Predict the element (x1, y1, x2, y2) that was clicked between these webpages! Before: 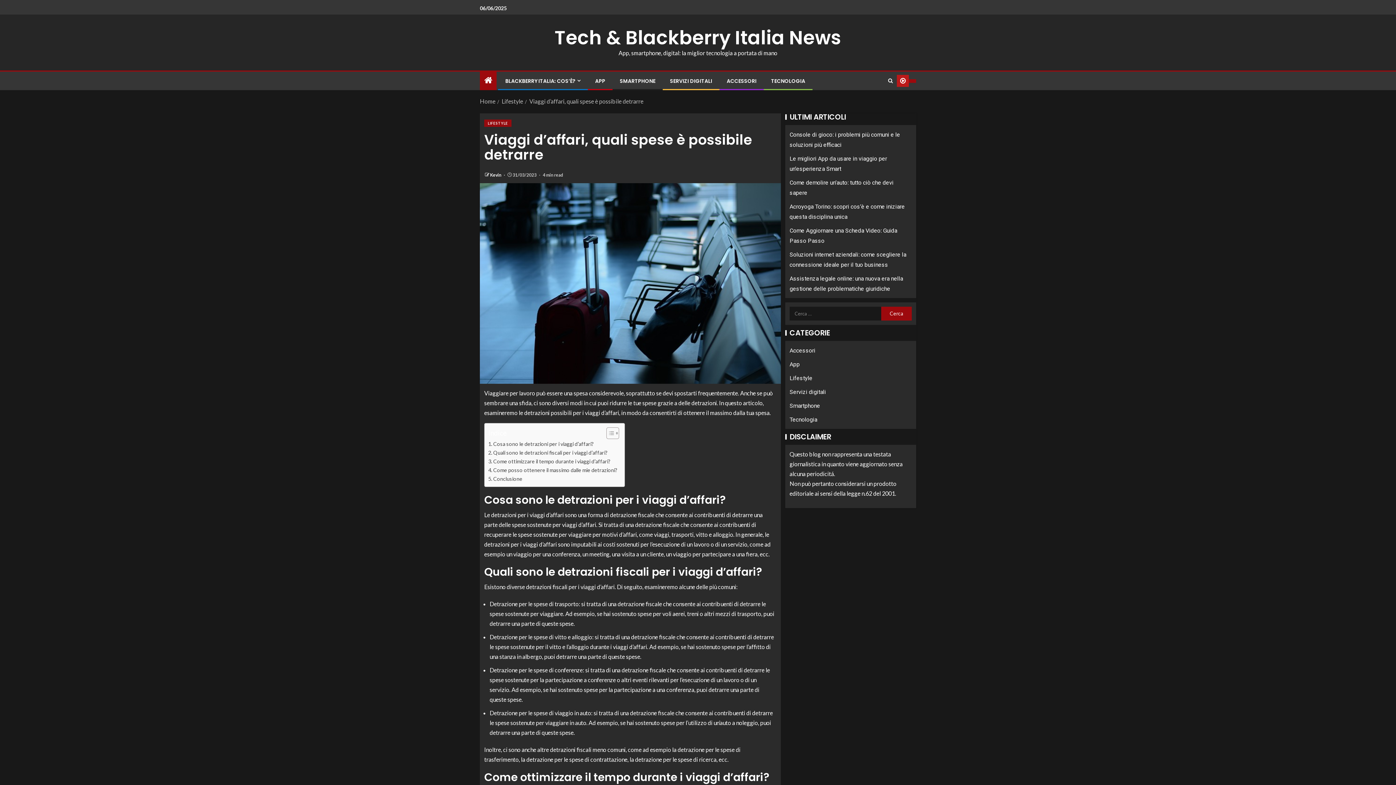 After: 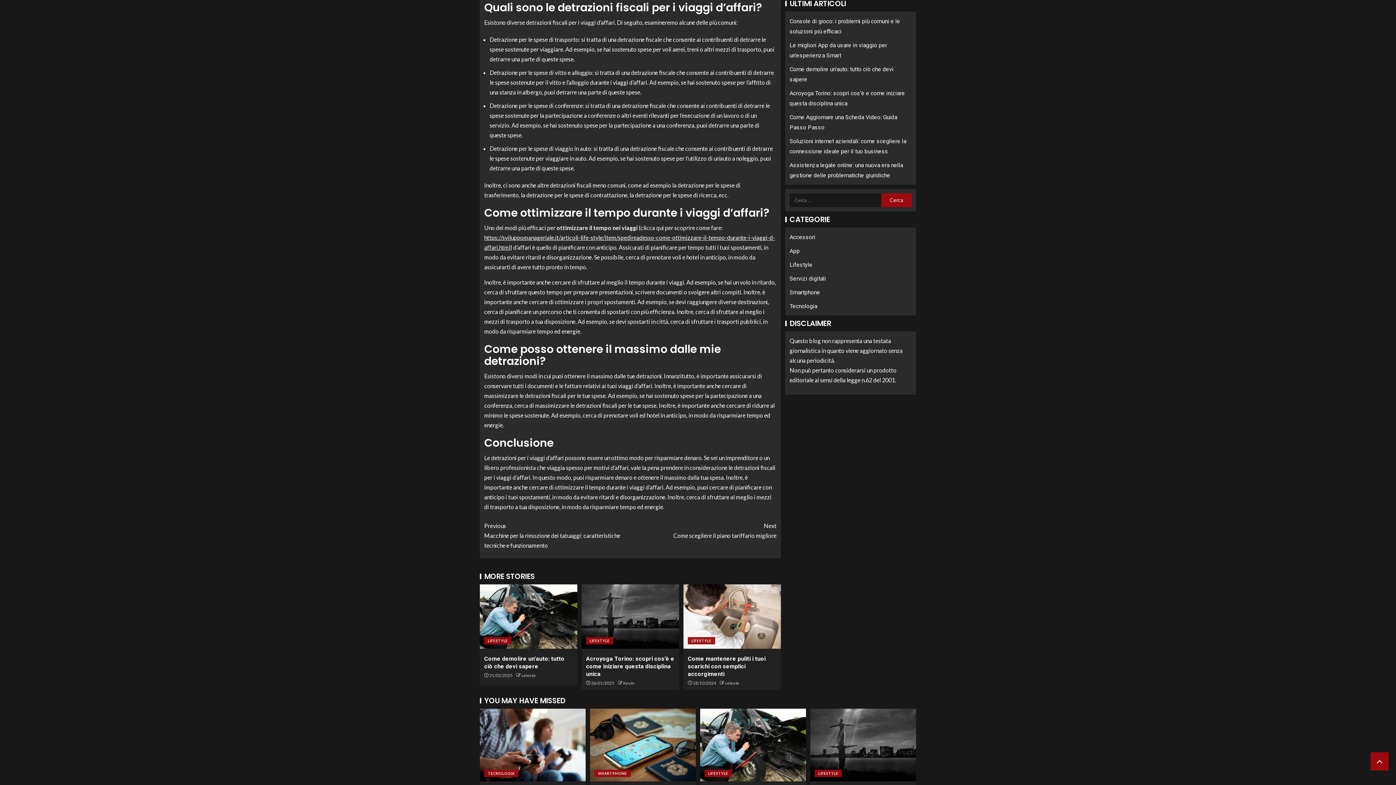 Action: bbox: (488, 448, 607, 457) label: Quali sono le detrazioni fiscali per i viaggi d’affari?